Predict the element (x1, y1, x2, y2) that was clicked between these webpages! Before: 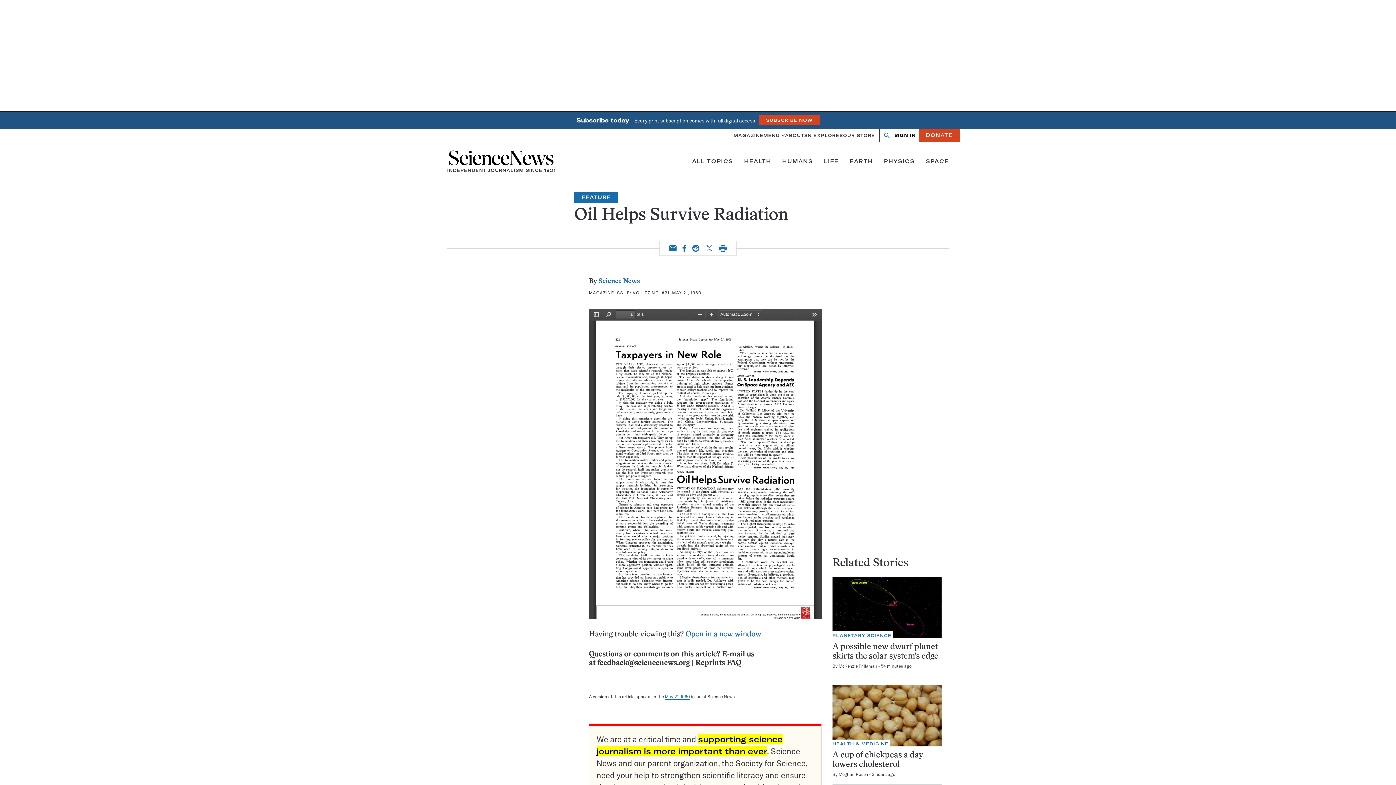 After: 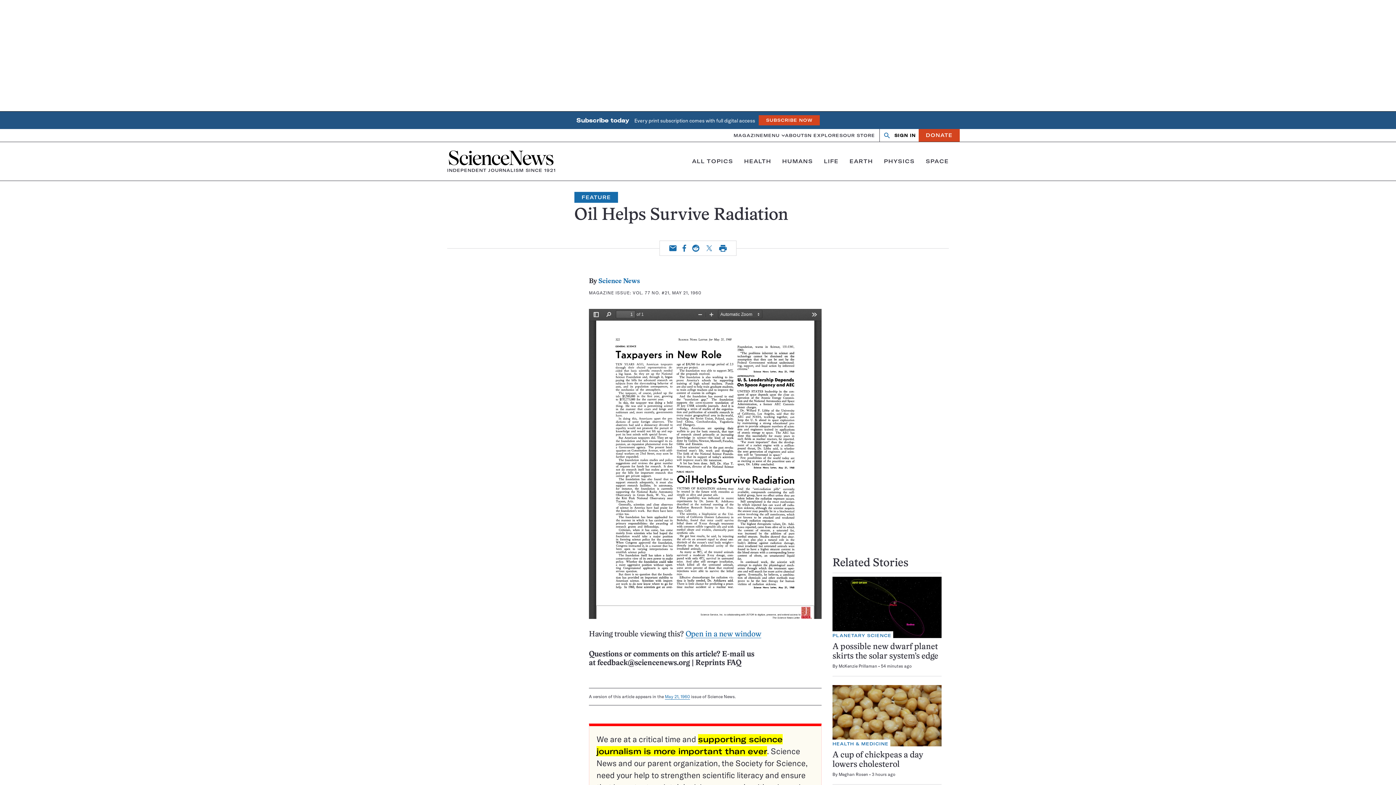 Action: label: Facebook bbox: (682, 244, 686, 252)